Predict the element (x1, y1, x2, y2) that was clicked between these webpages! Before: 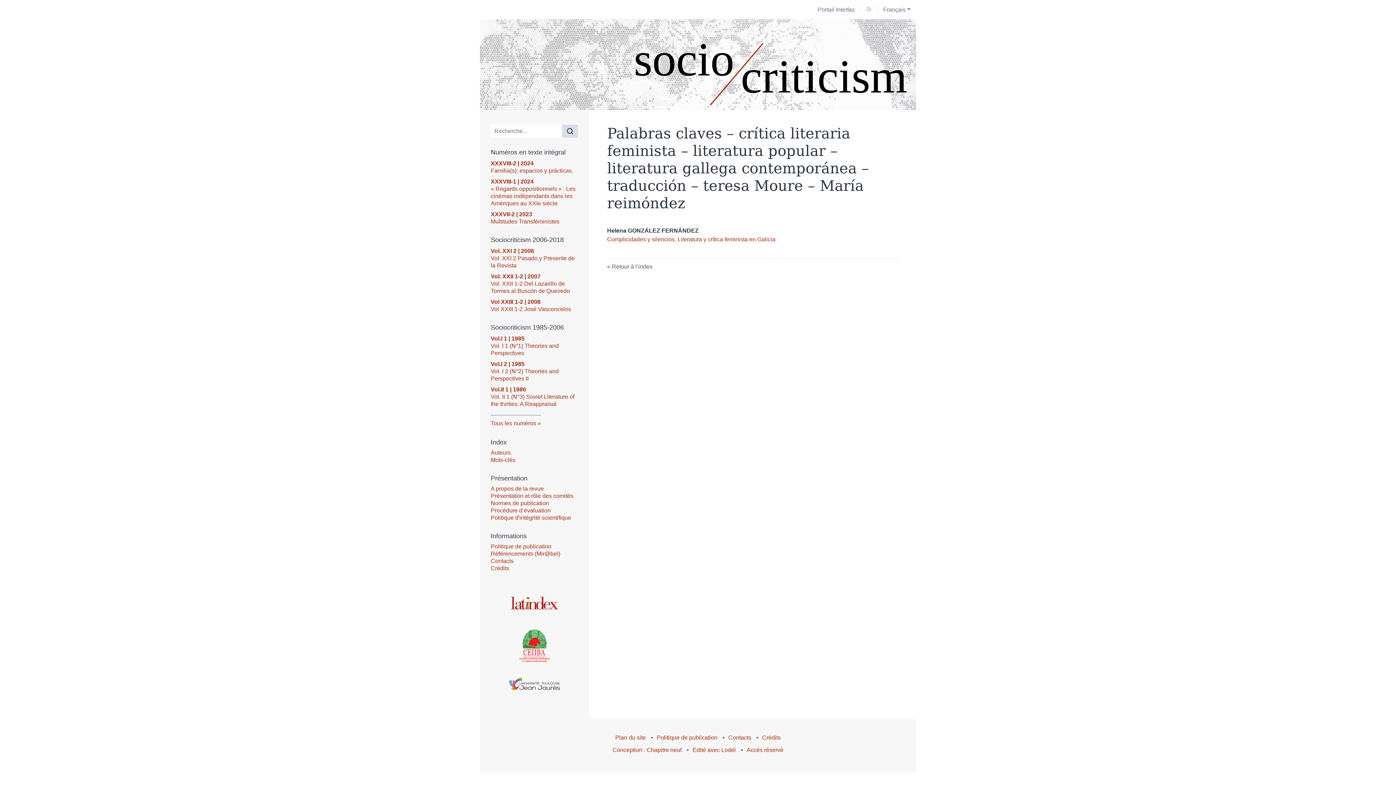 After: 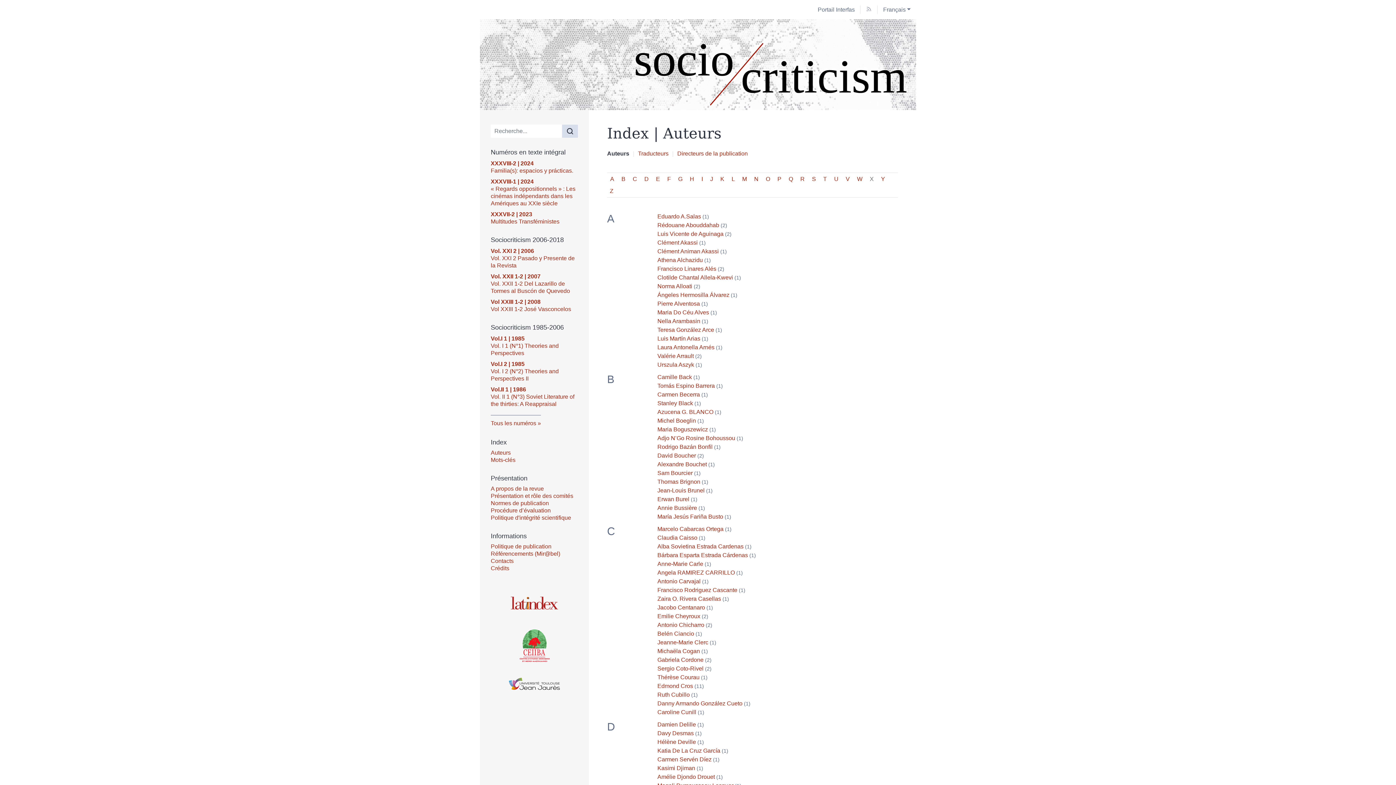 Action: label: Auteurs bbox: (490, 449, 510, 456)